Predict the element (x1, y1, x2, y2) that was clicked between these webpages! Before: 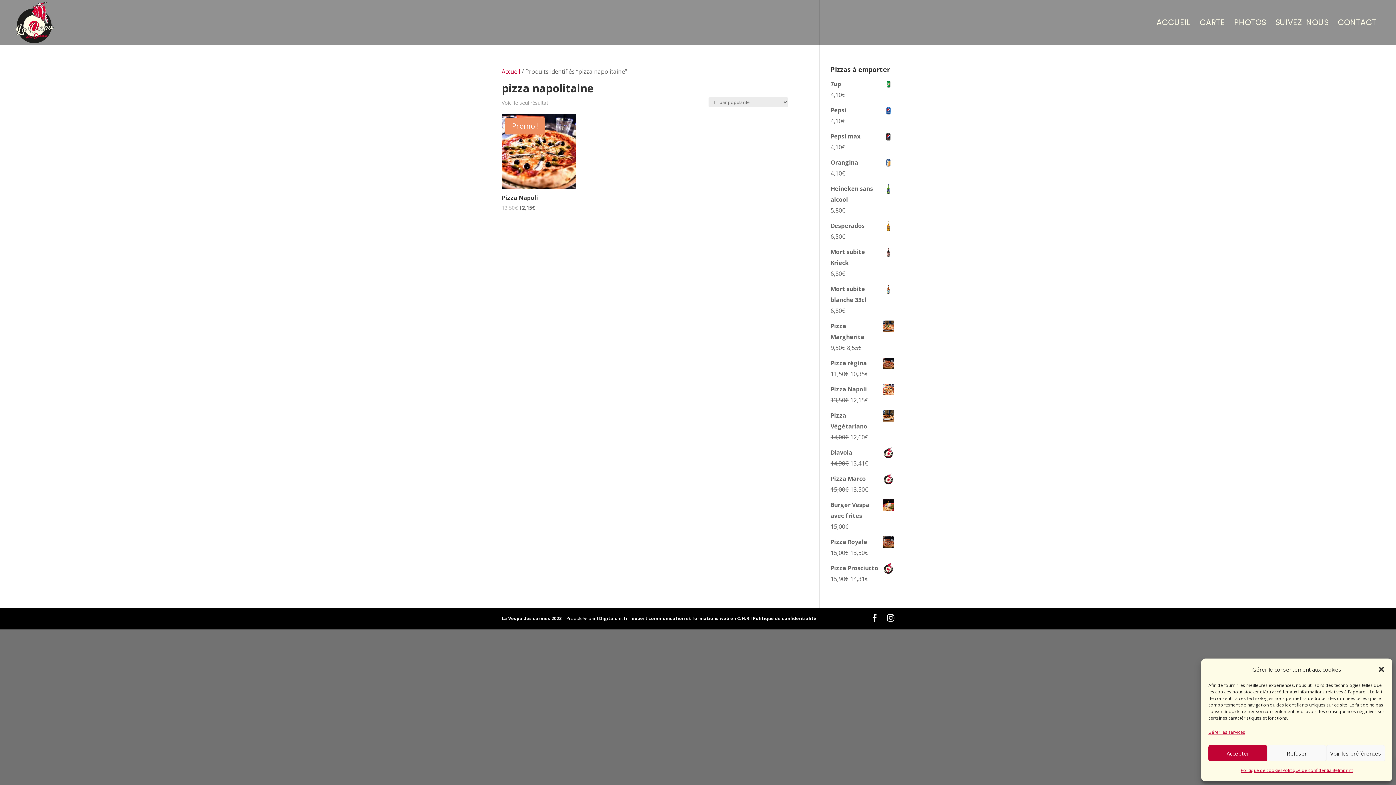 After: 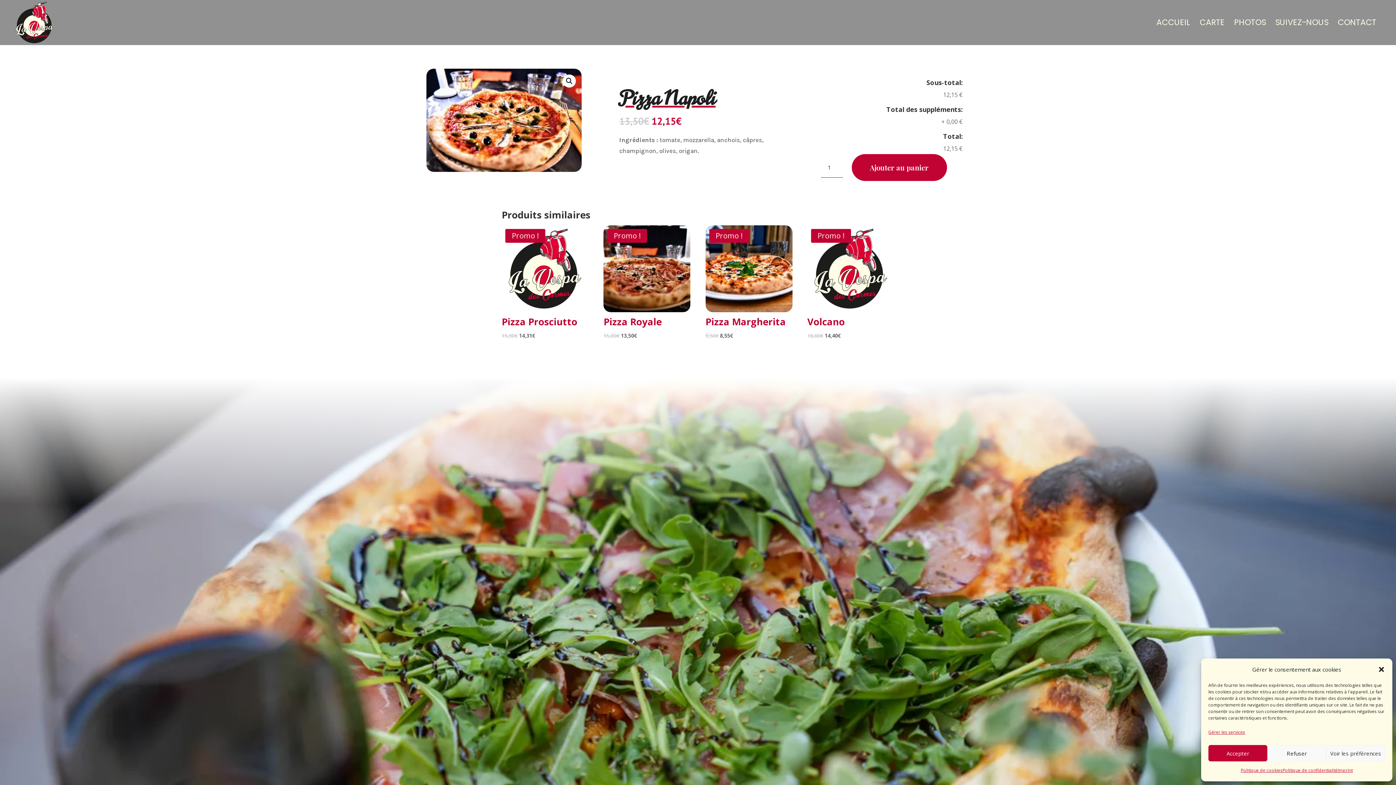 Action: label: Promo !
Pizza Napoli
13,50€ 
Le prix initial était : 13,50€.
12,15€
Le prix actuel est : 12,15€. bbox: (501, 114, 576, 212)